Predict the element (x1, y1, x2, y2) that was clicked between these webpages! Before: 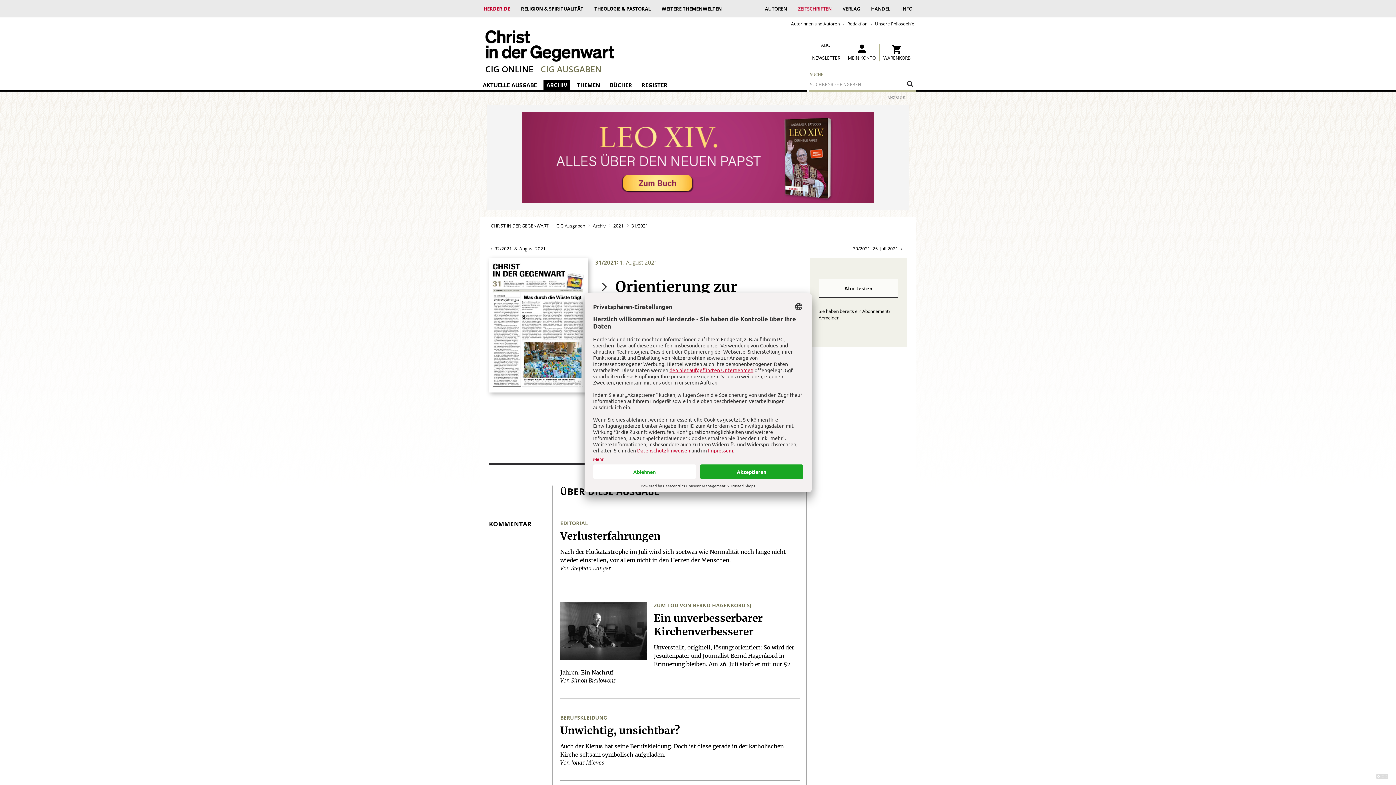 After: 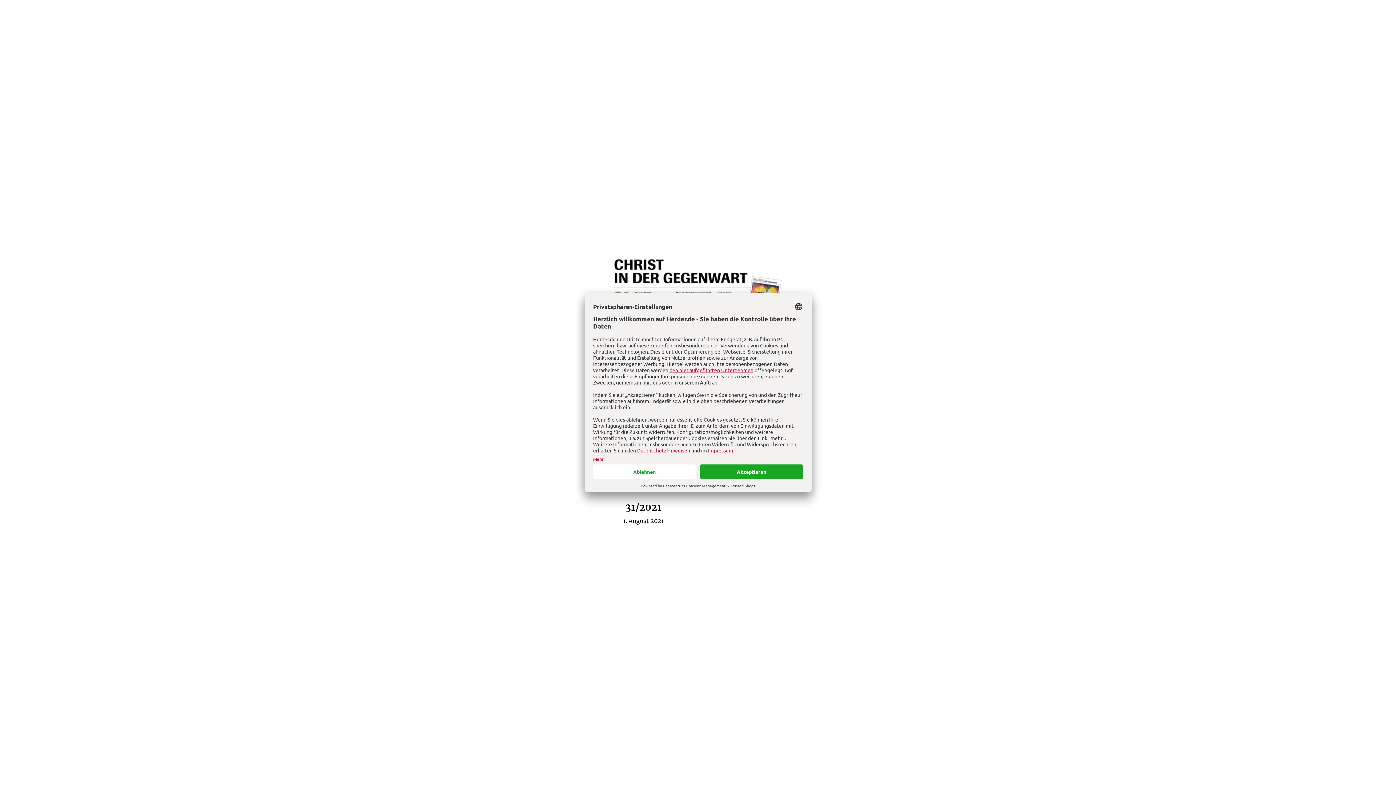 Action: bbox: (489, 258, 587, 395)